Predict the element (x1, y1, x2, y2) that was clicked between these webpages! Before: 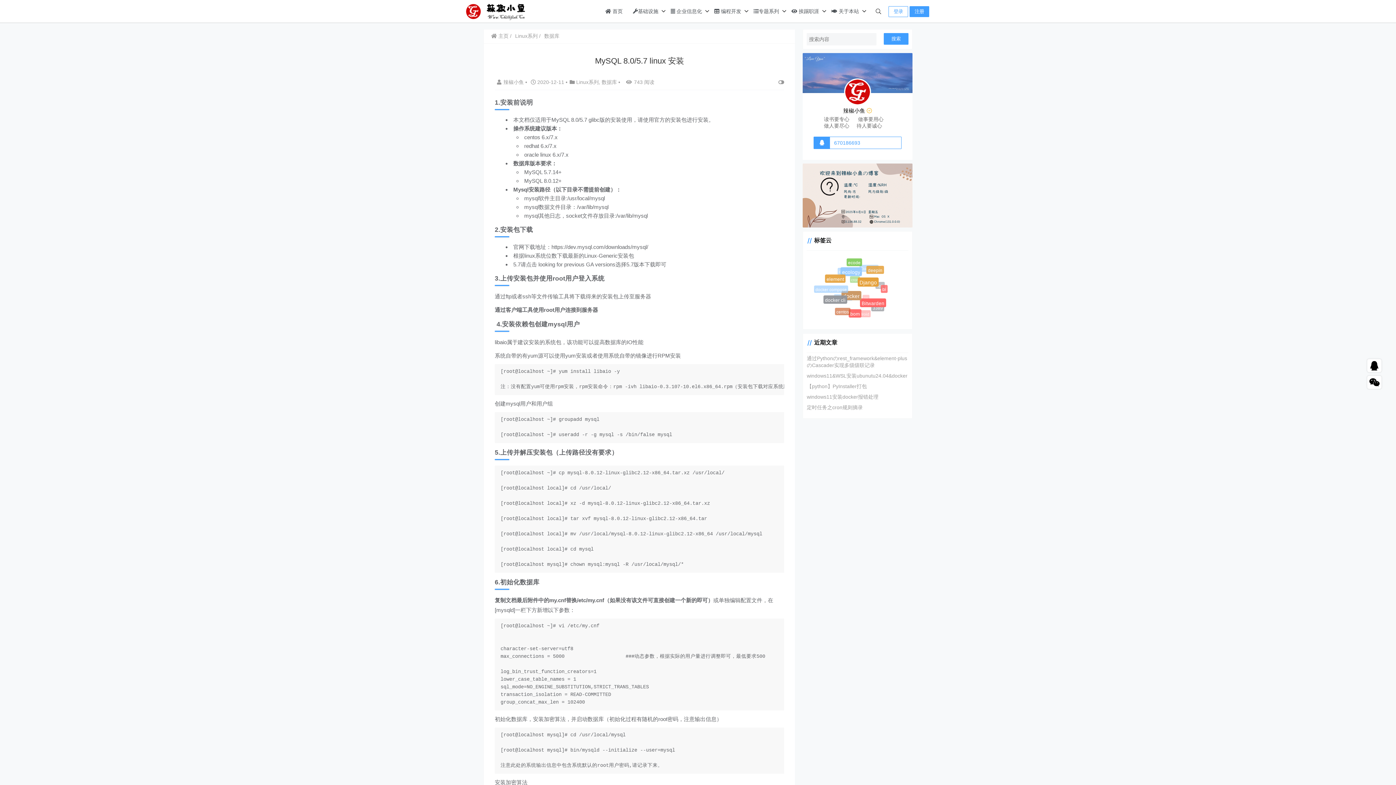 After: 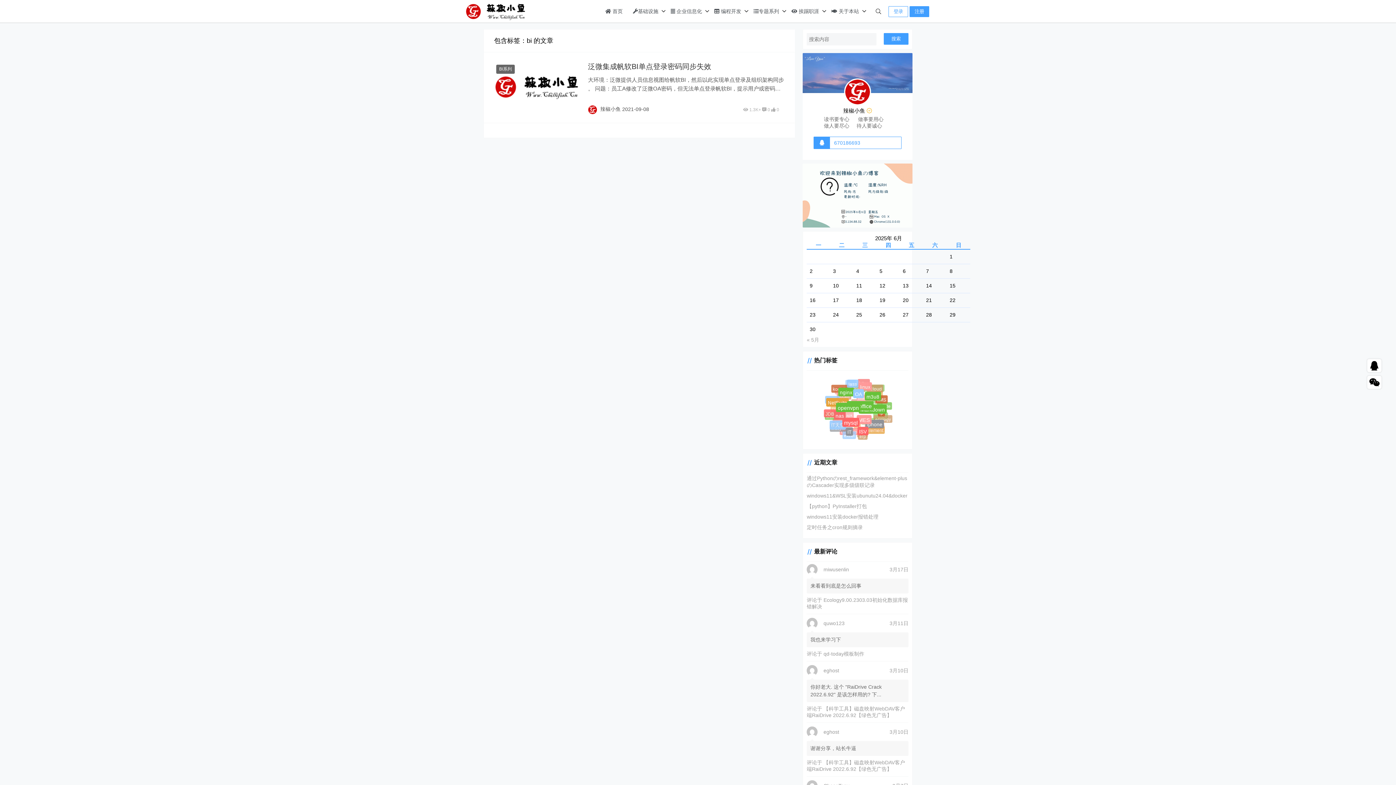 Action: label: bi bbox: (876, 280, 880, 286)